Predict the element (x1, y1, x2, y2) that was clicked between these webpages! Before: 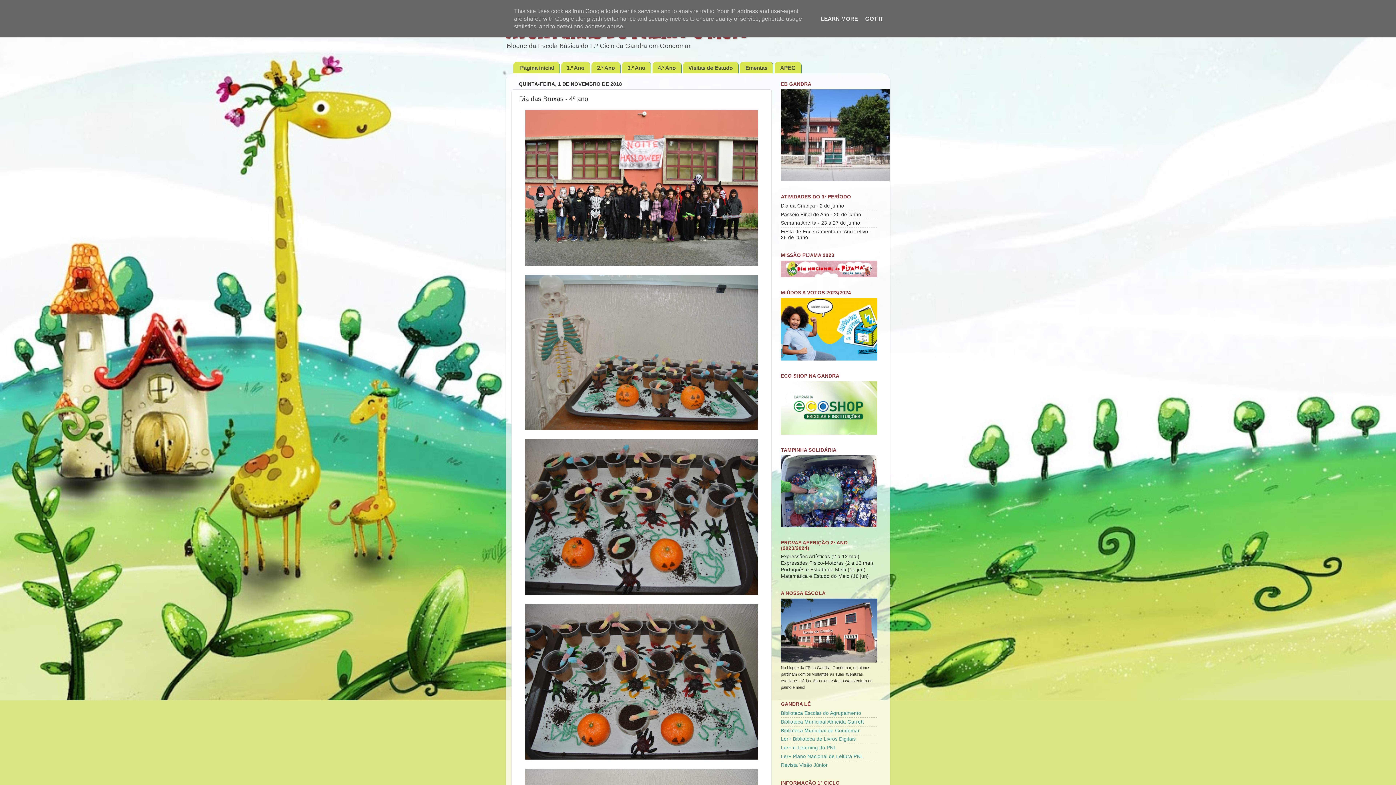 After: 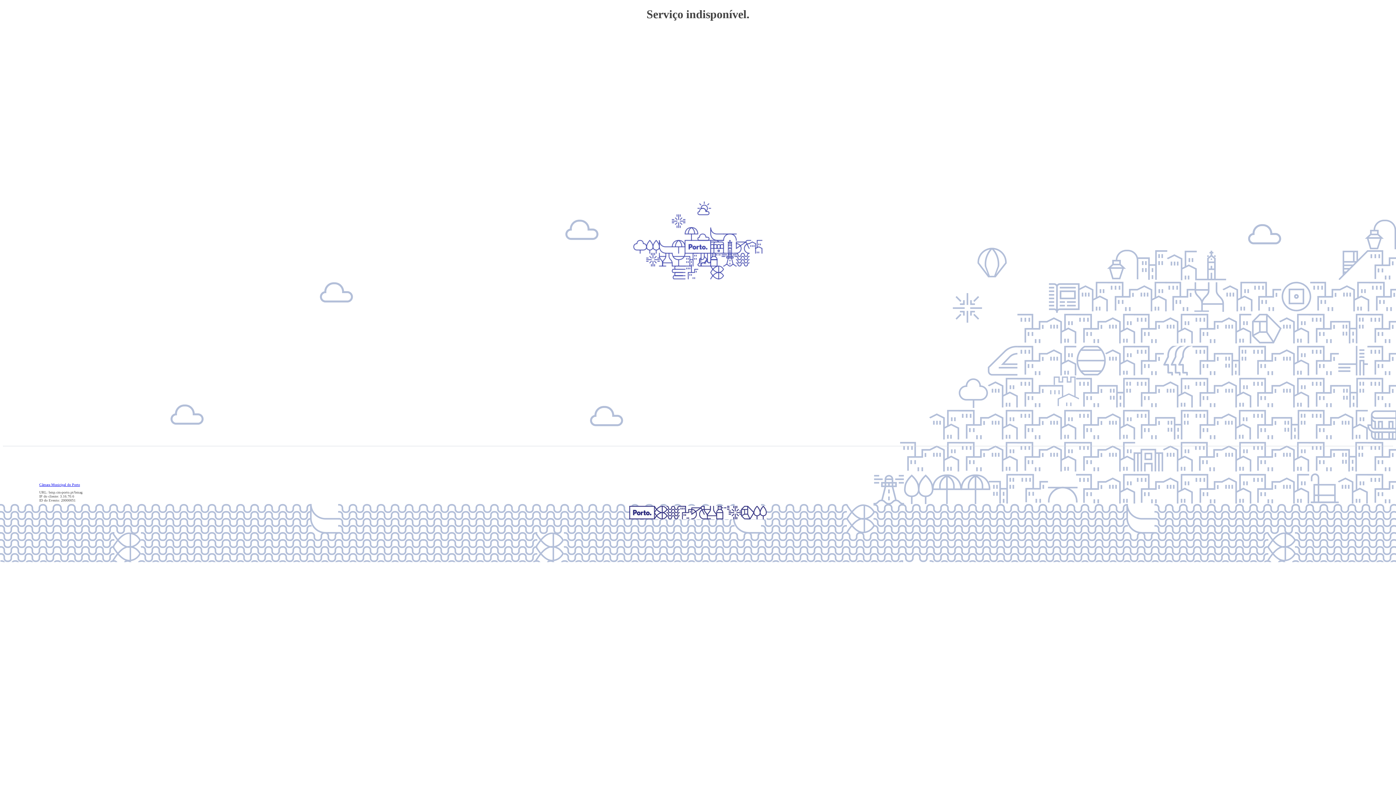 Action: bbox: (781, 719, 864, 725) label: Biblioteca Municipal Almeida Garrett